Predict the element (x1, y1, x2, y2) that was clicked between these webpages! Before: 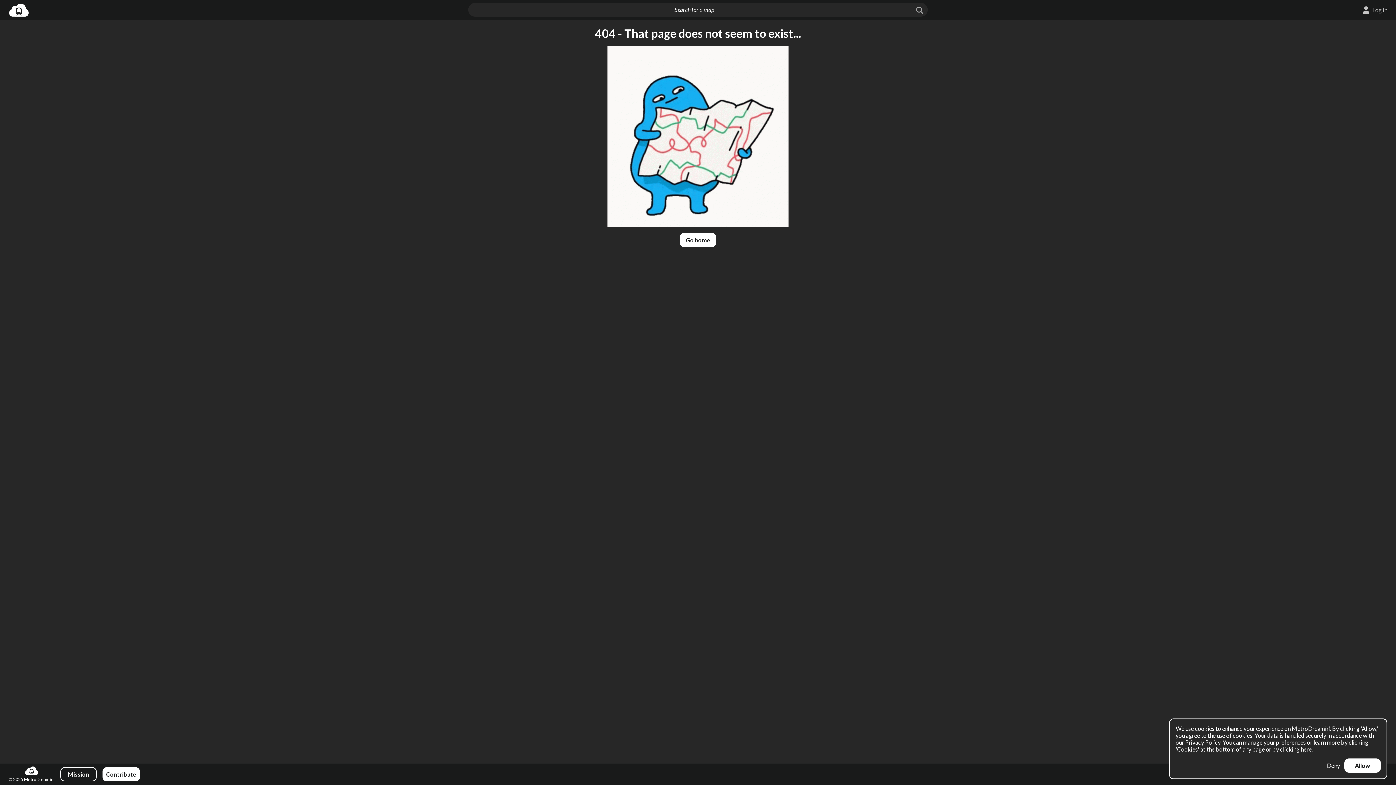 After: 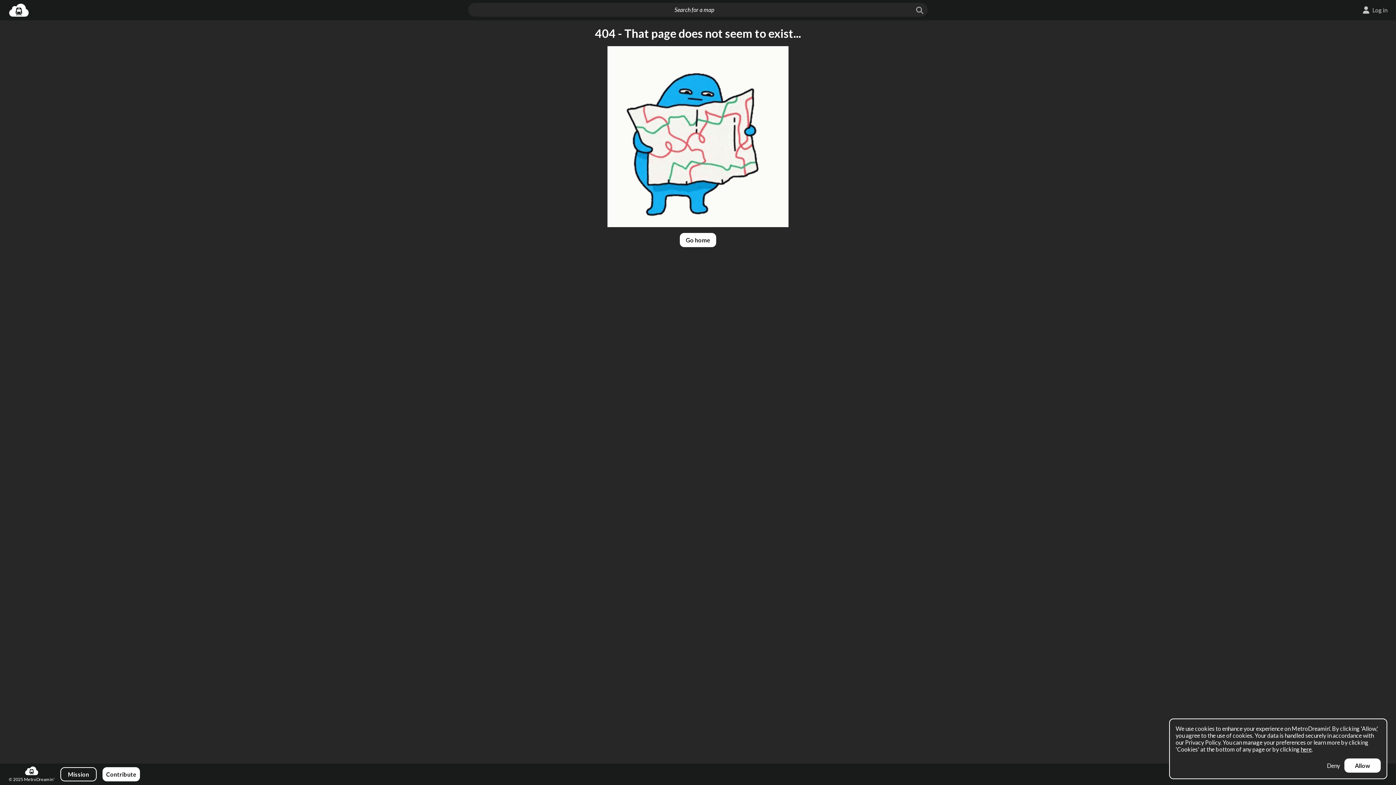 Action: bbox: (1185, 739, 1220, 746) label: Privacy Policy